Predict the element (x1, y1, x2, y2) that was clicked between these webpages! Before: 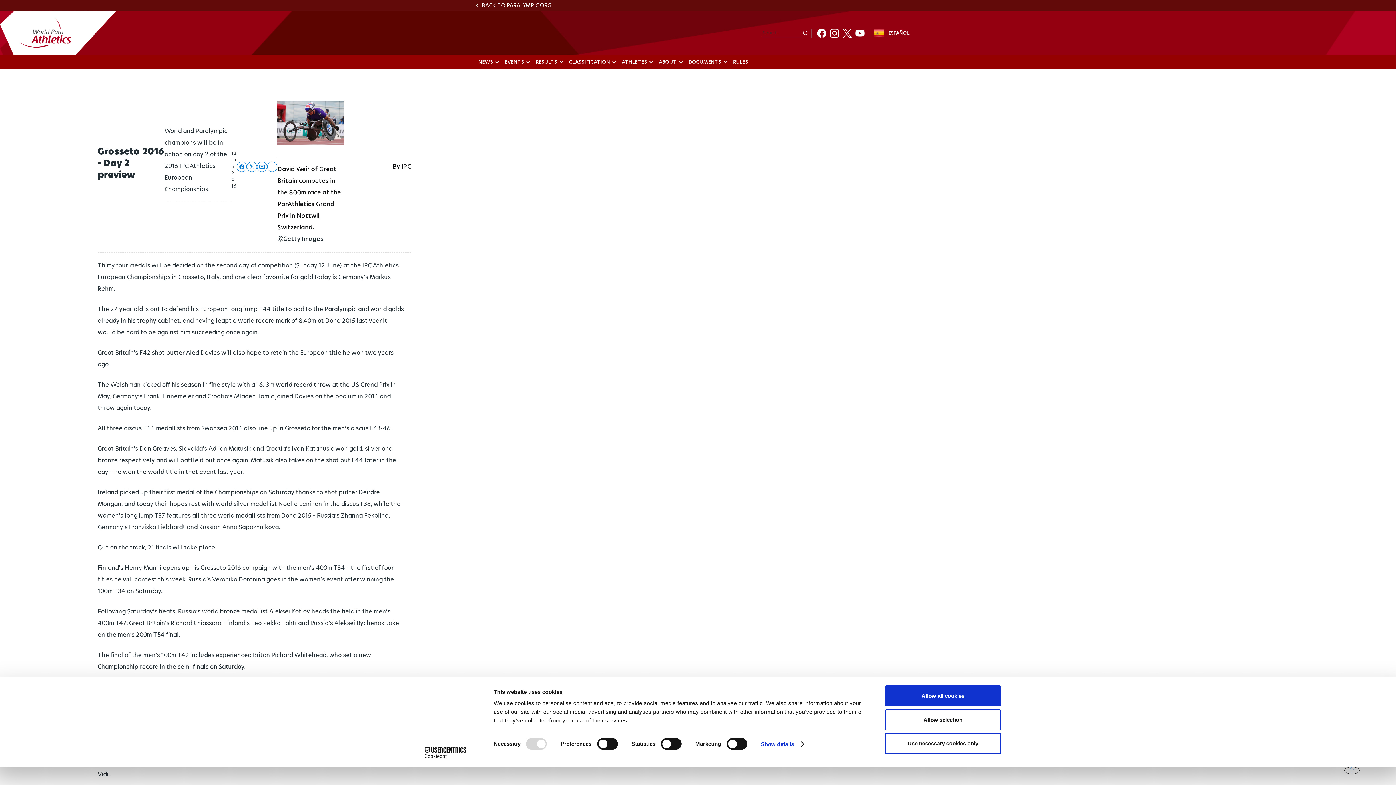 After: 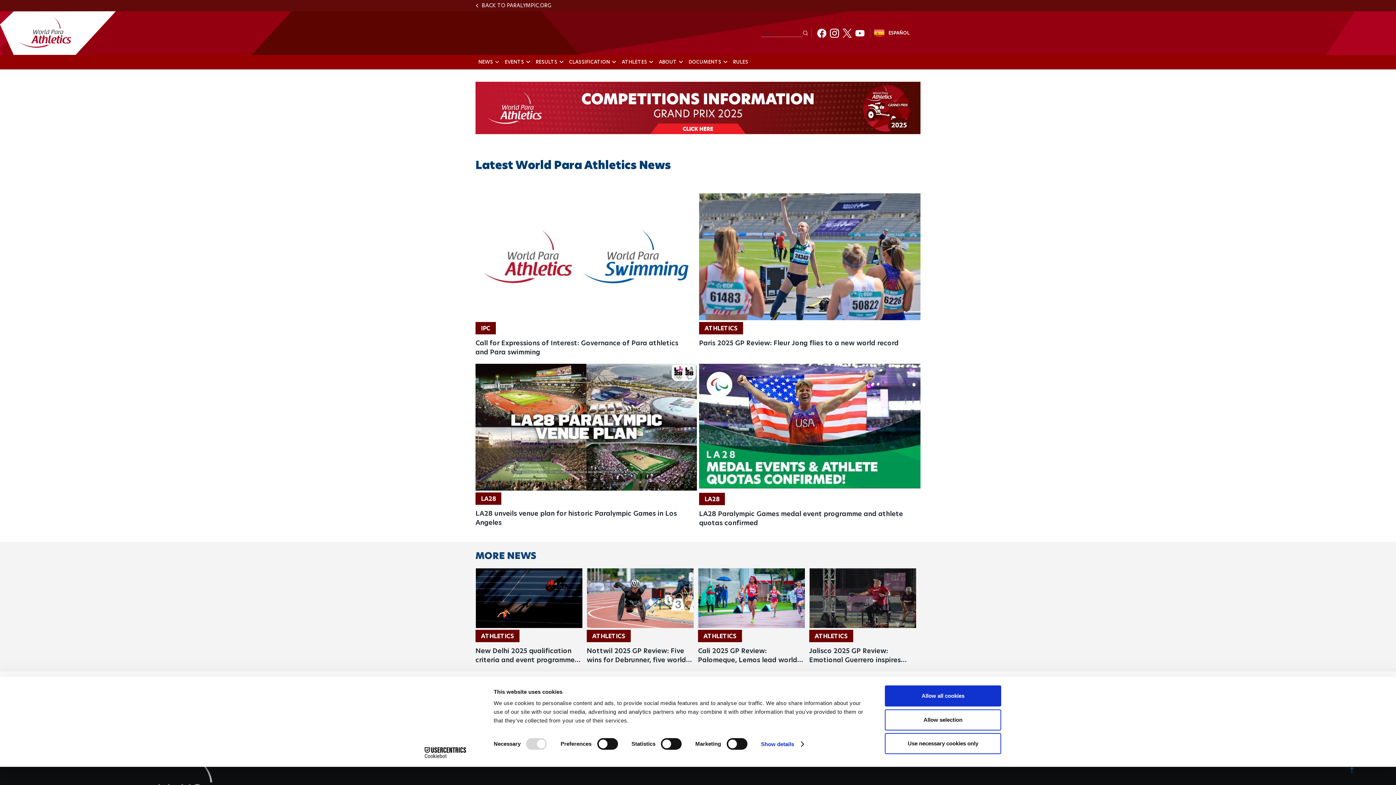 Action: bbox: (0, 11, 115, 54)